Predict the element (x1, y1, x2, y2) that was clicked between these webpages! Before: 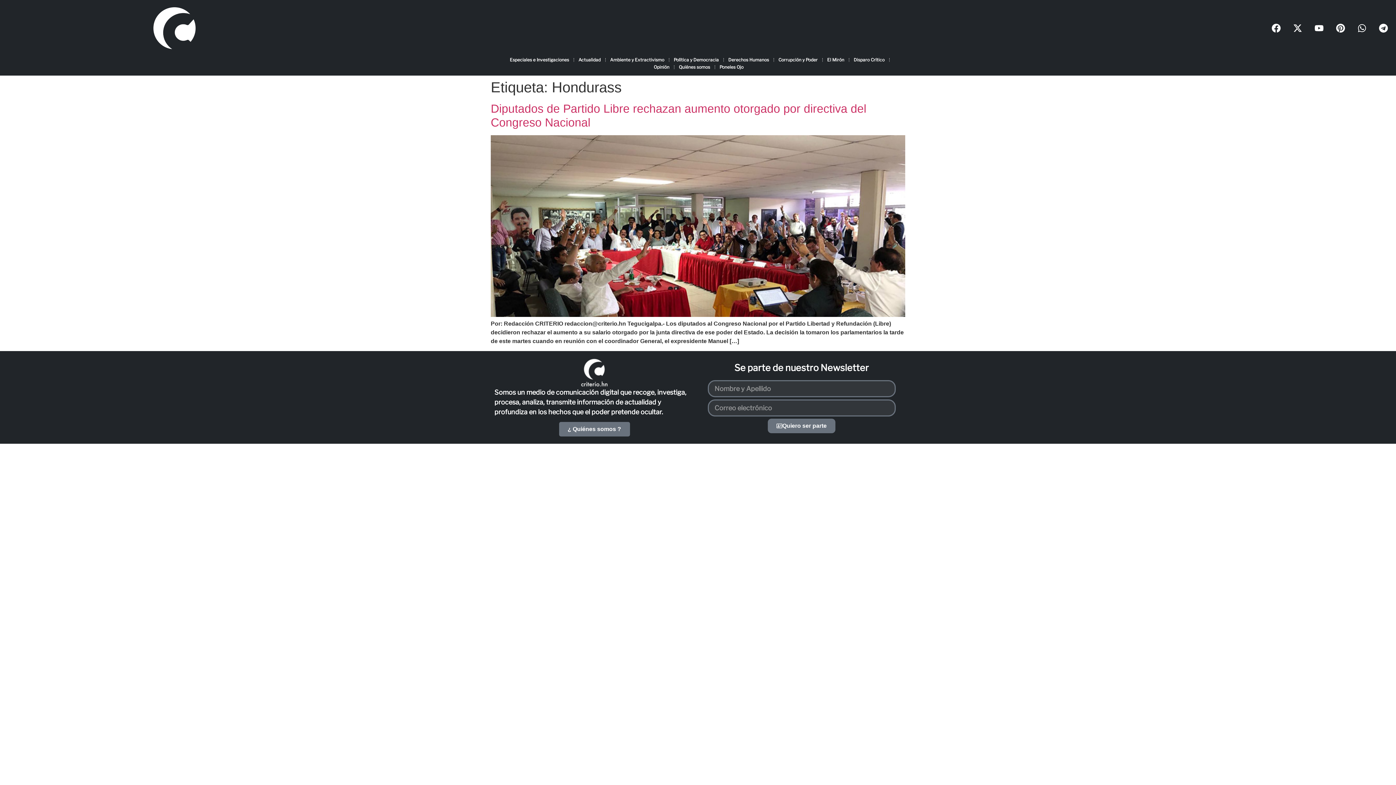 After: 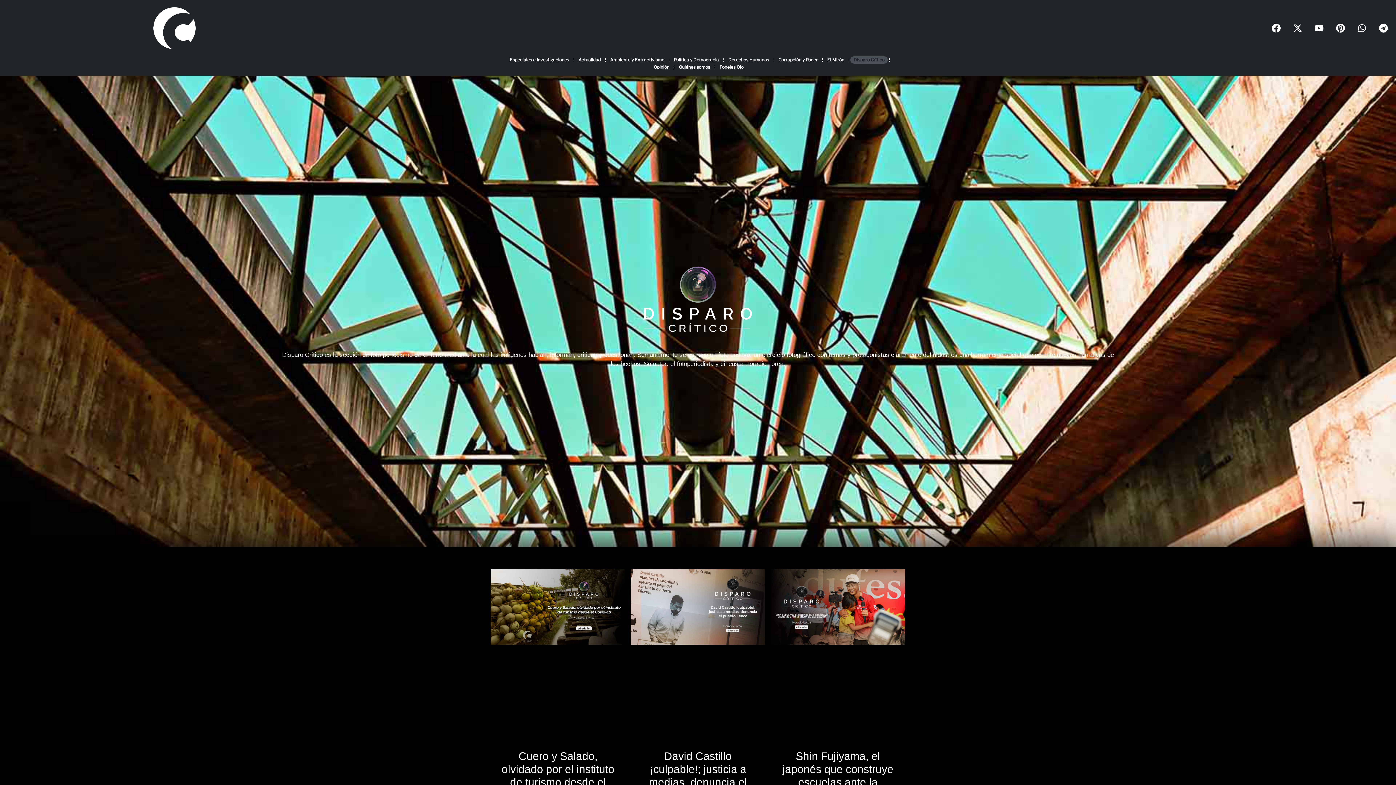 Action: bbox: (850, 56, 888, 63) label: Disparo Crítico